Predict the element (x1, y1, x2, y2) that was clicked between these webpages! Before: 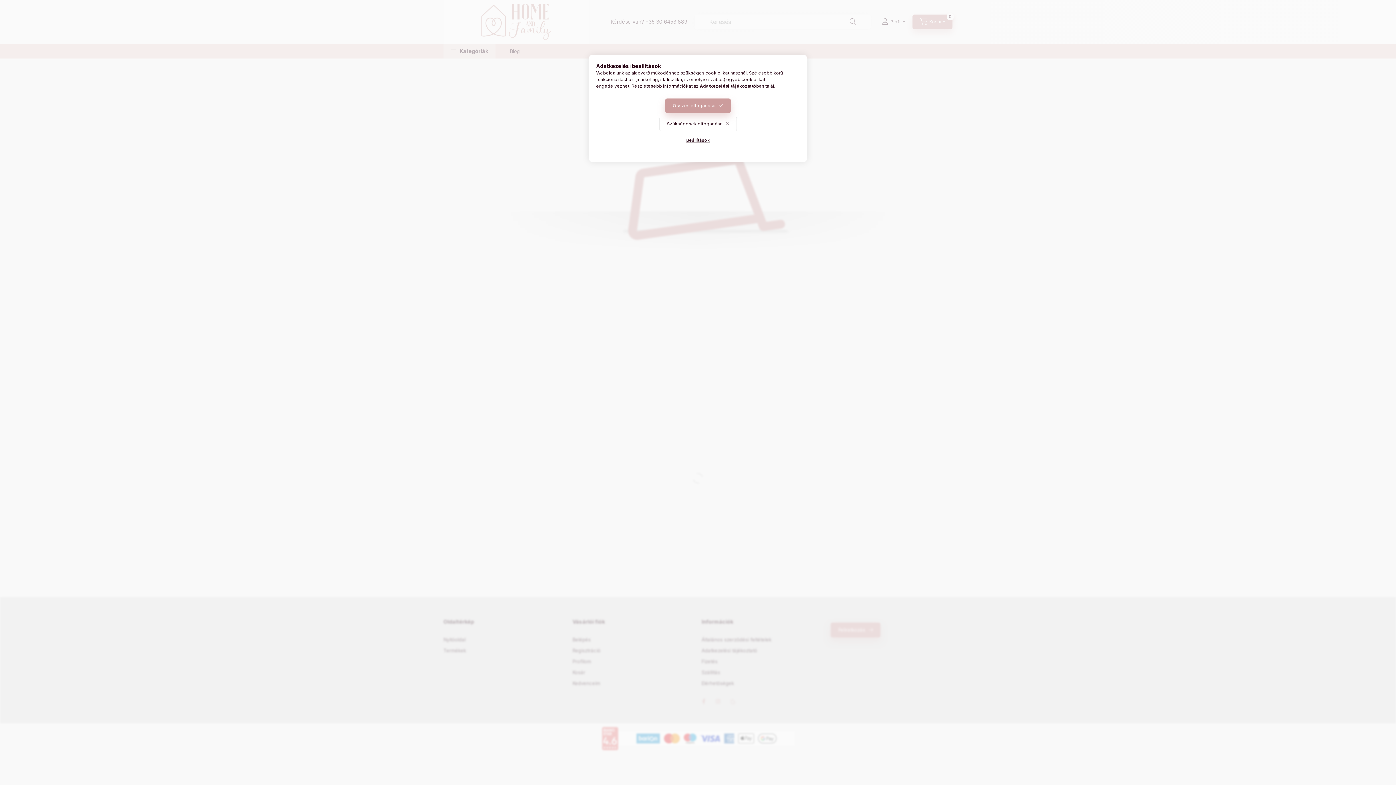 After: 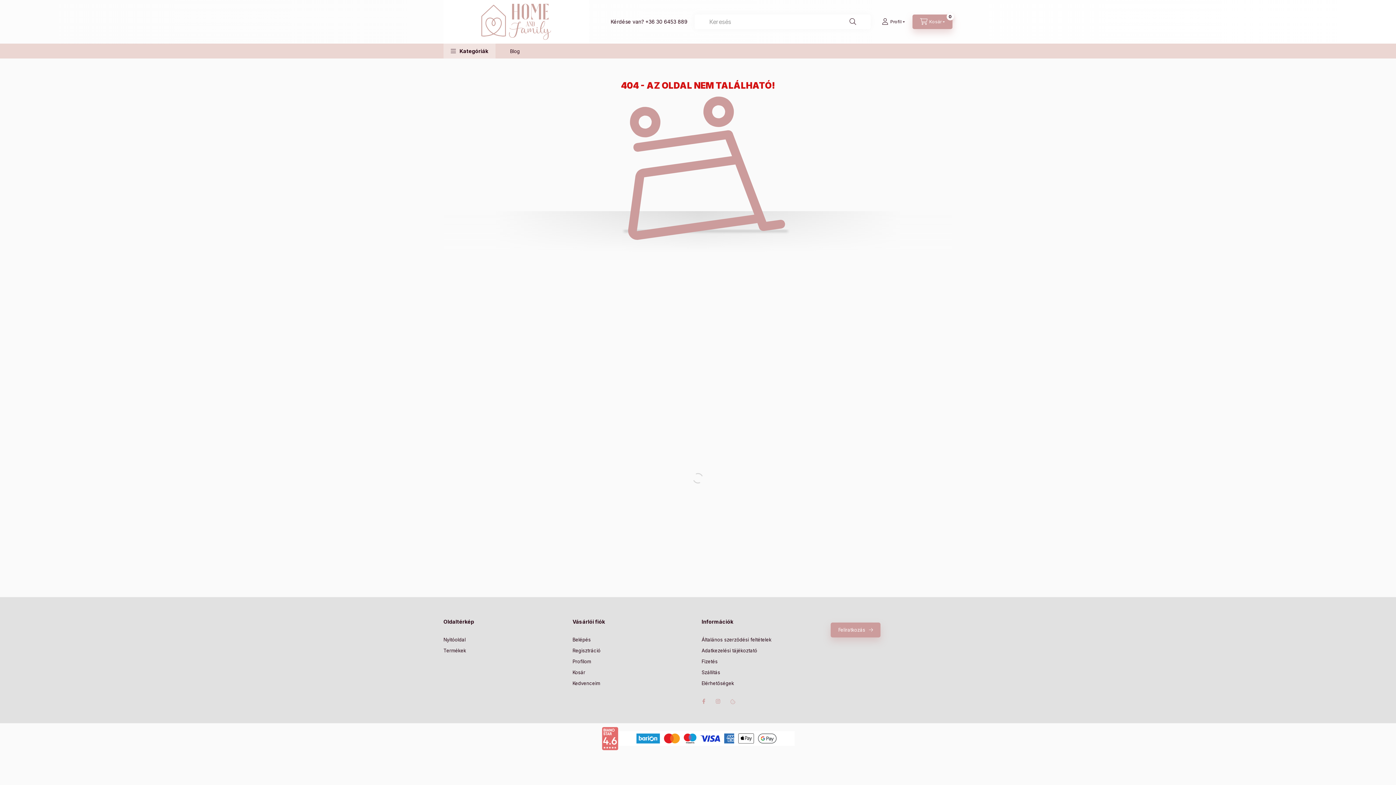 Action: bbox: (659, 116, 736, 131) label: Szükségesek elfogadása